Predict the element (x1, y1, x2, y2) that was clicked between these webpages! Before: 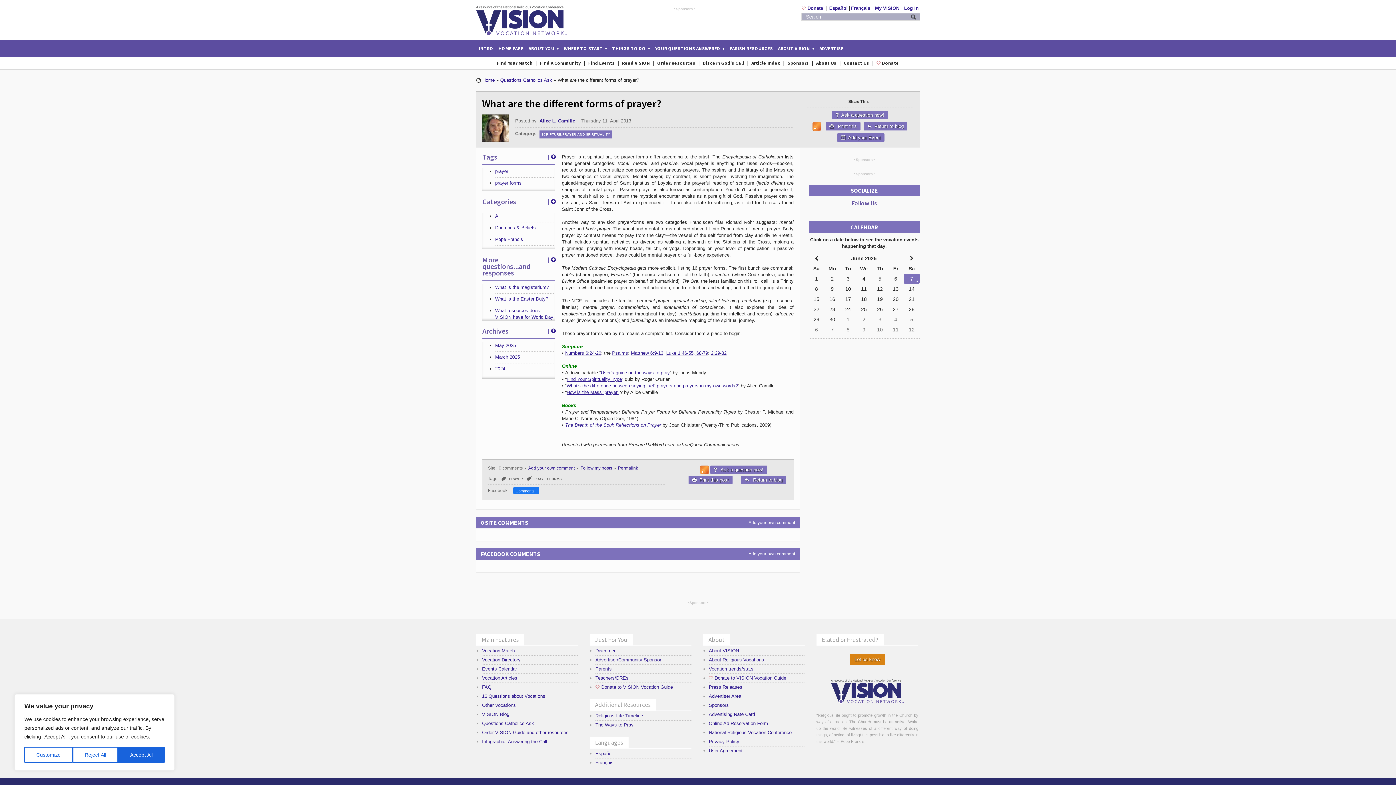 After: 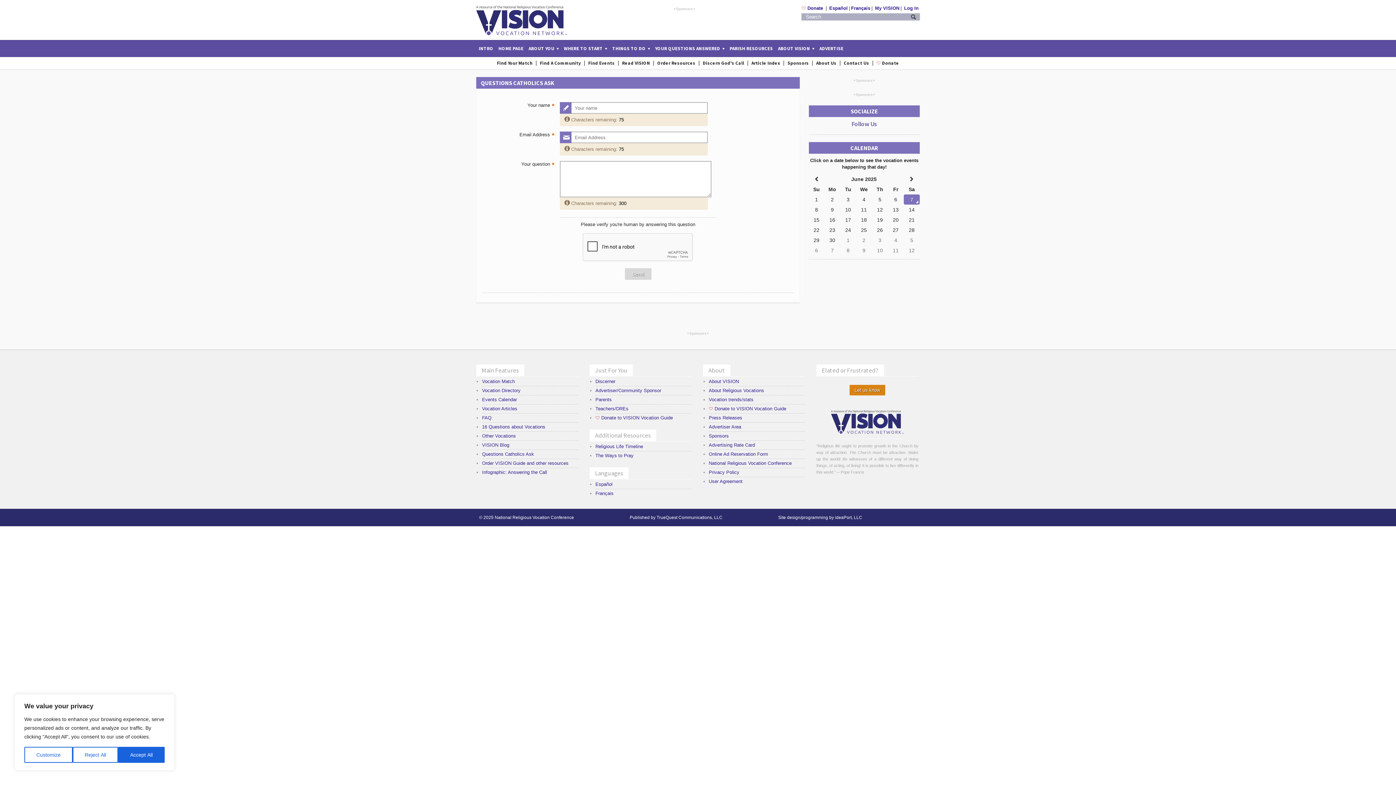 Action: bbox: (710, 465, 767, 474) label: ❓ Ask a question now!